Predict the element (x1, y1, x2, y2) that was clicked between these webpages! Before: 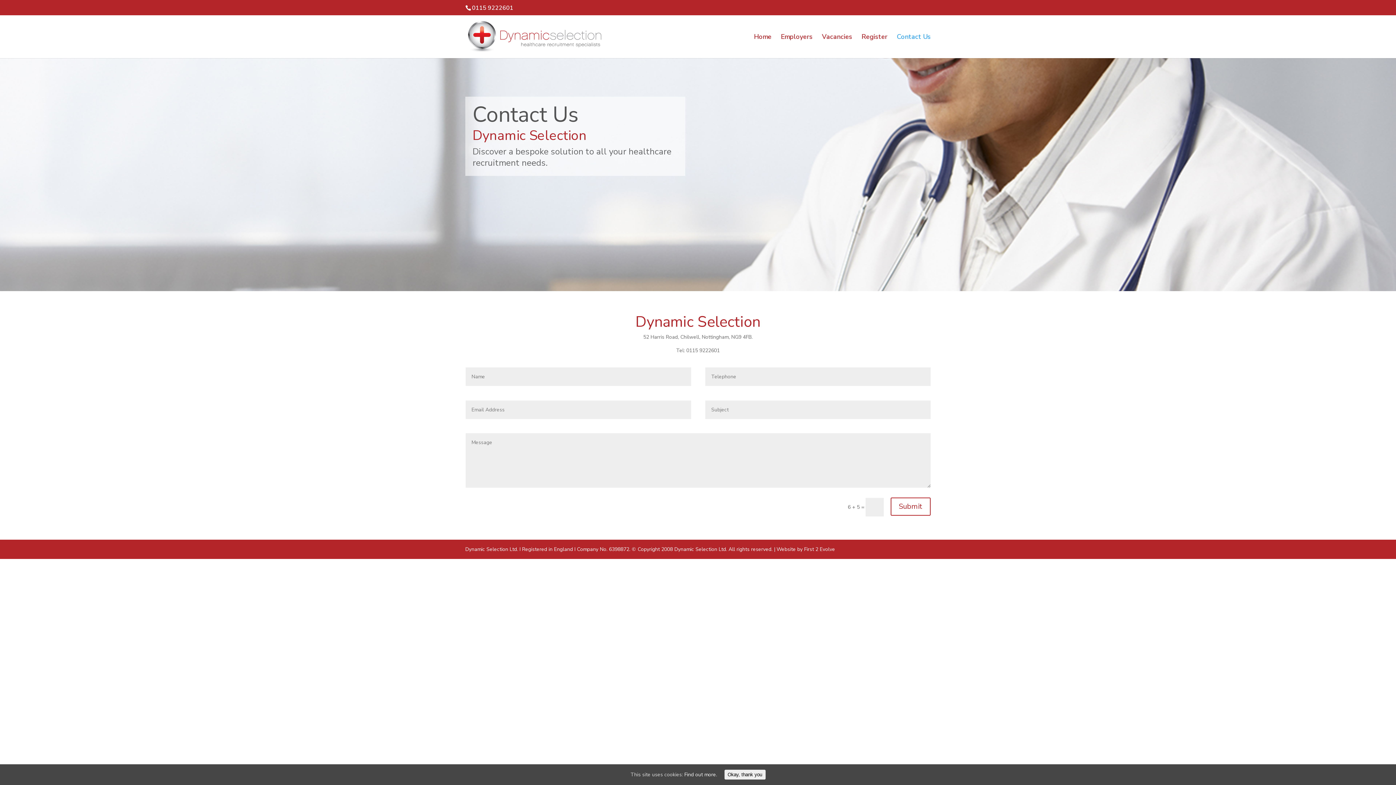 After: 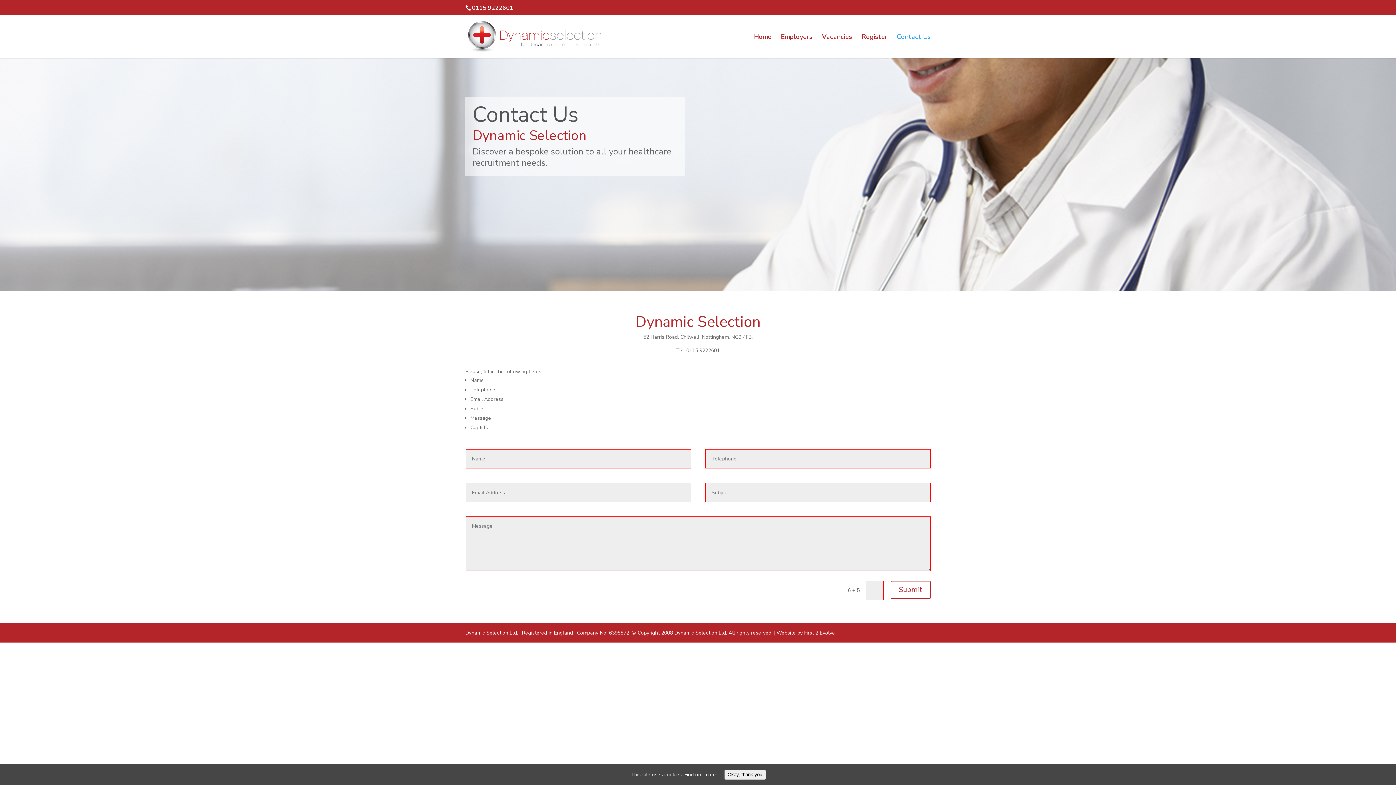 Action: label: Submit bbox: (890, 497, 930, 516)